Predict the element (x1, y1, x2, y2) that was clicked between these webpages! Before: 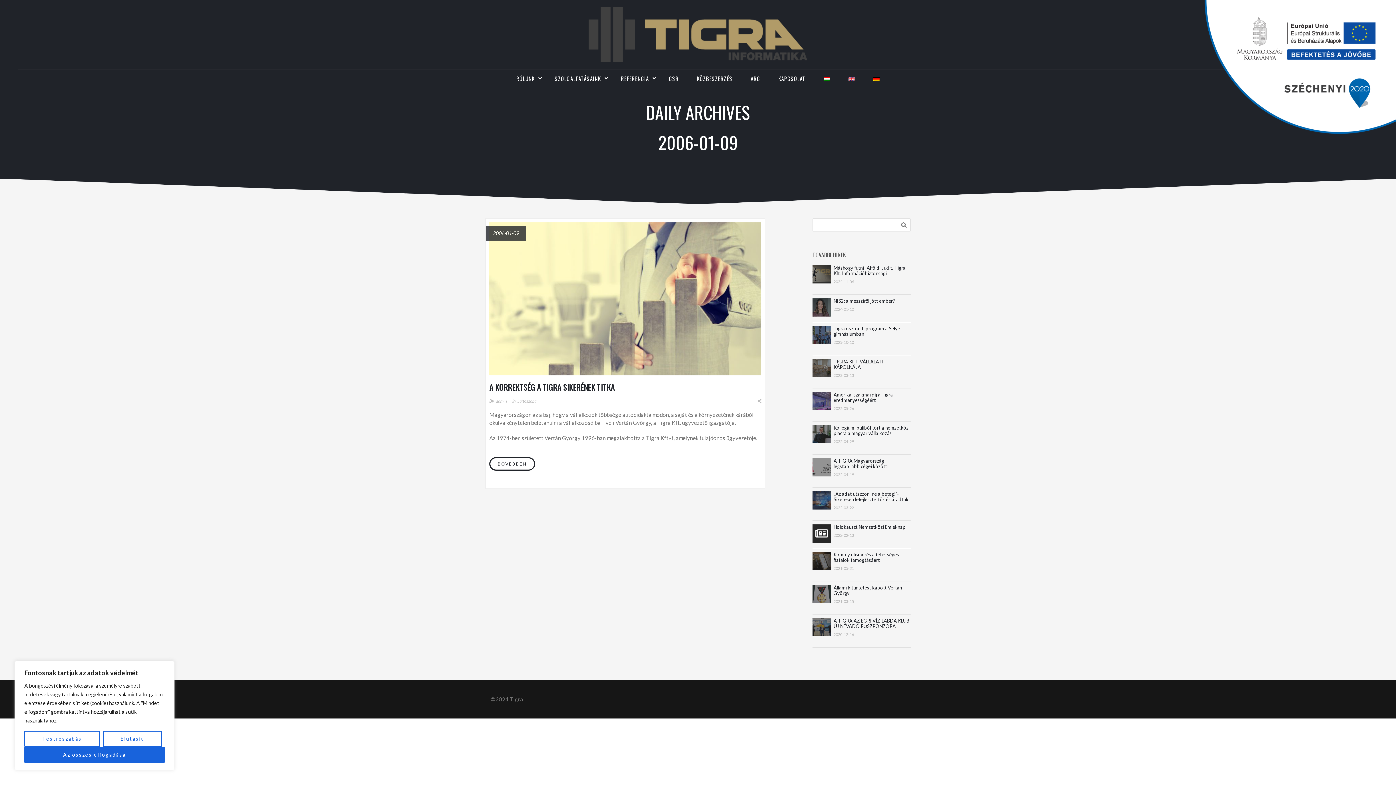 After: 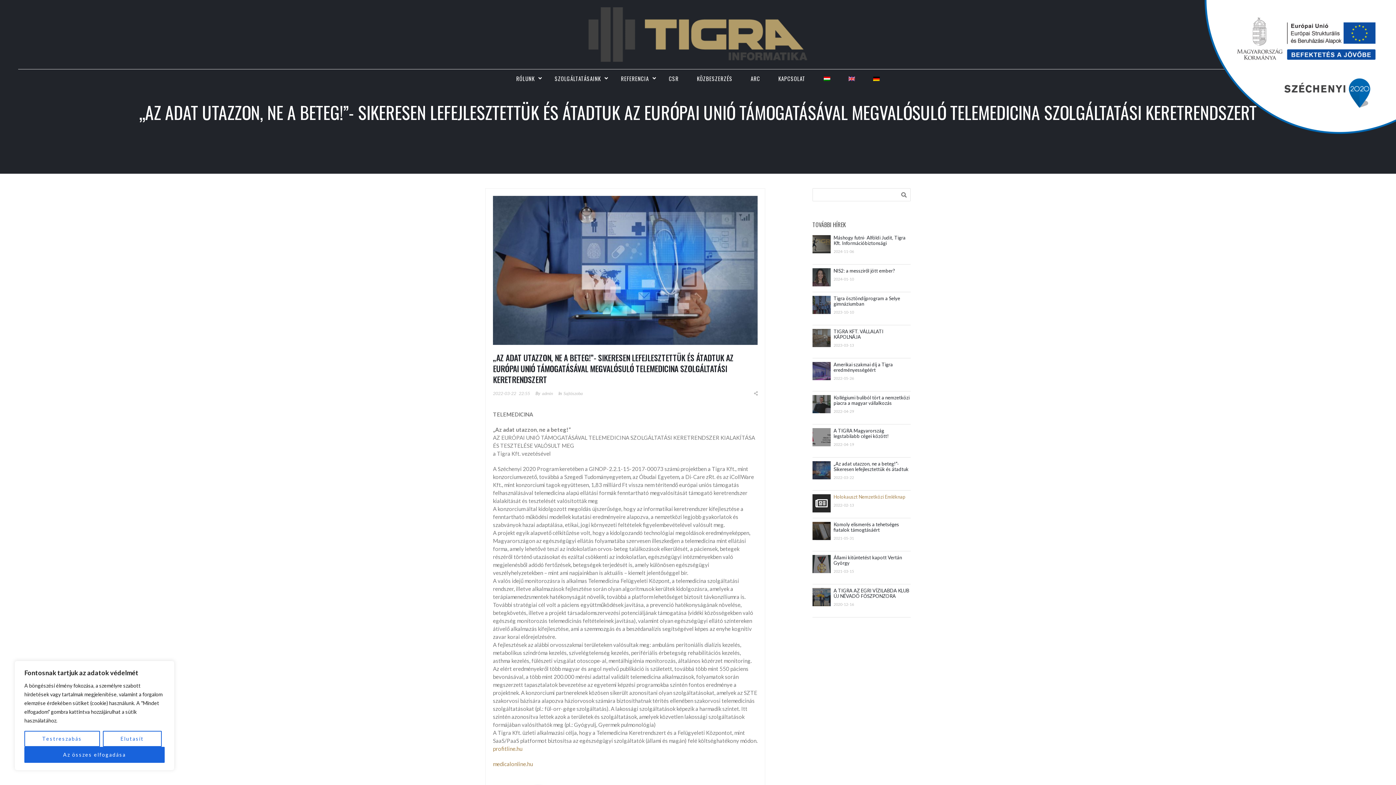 Action: label: „Az adat utazzon, ne a beteg!”- Sikeresen lefejlesztettük és átadtuk az Európai Unió támogatásával megvalósuló Telemedicina szolgáltatási keretrendszert bbox: (833, 491, 910, 502)